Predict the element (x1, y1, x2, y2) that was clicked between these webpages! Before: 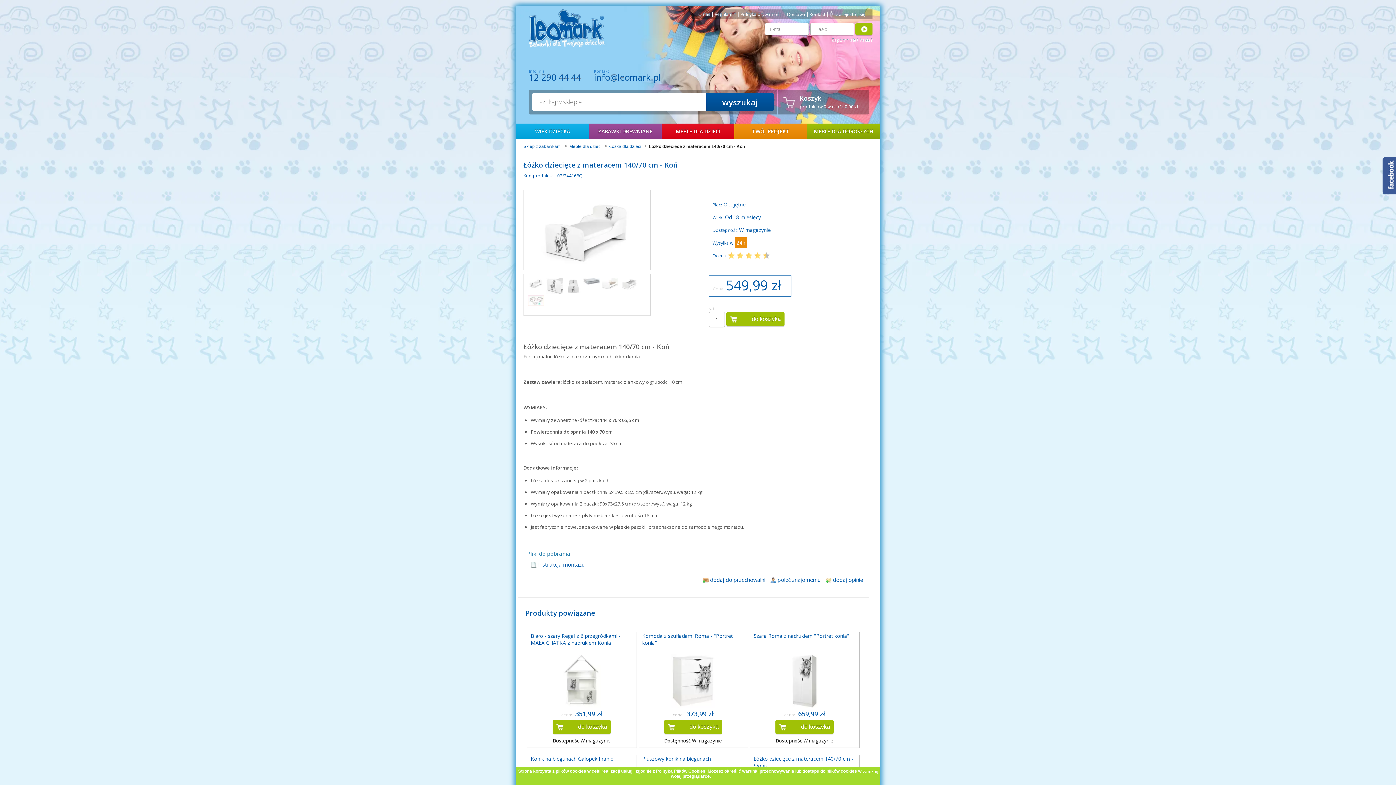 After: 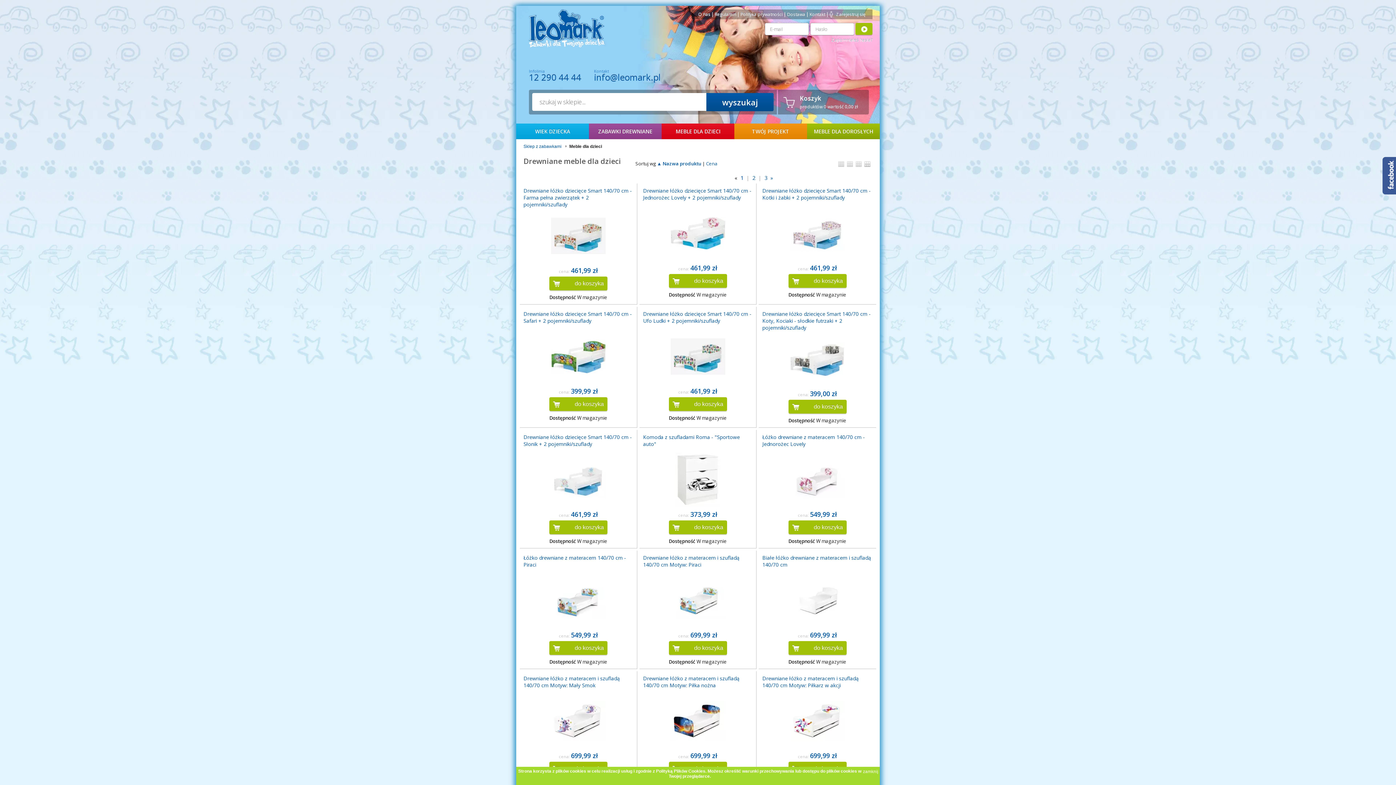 Action: label: MEBLE DLA DZIECI bbox: (661, 123, 734, 139)